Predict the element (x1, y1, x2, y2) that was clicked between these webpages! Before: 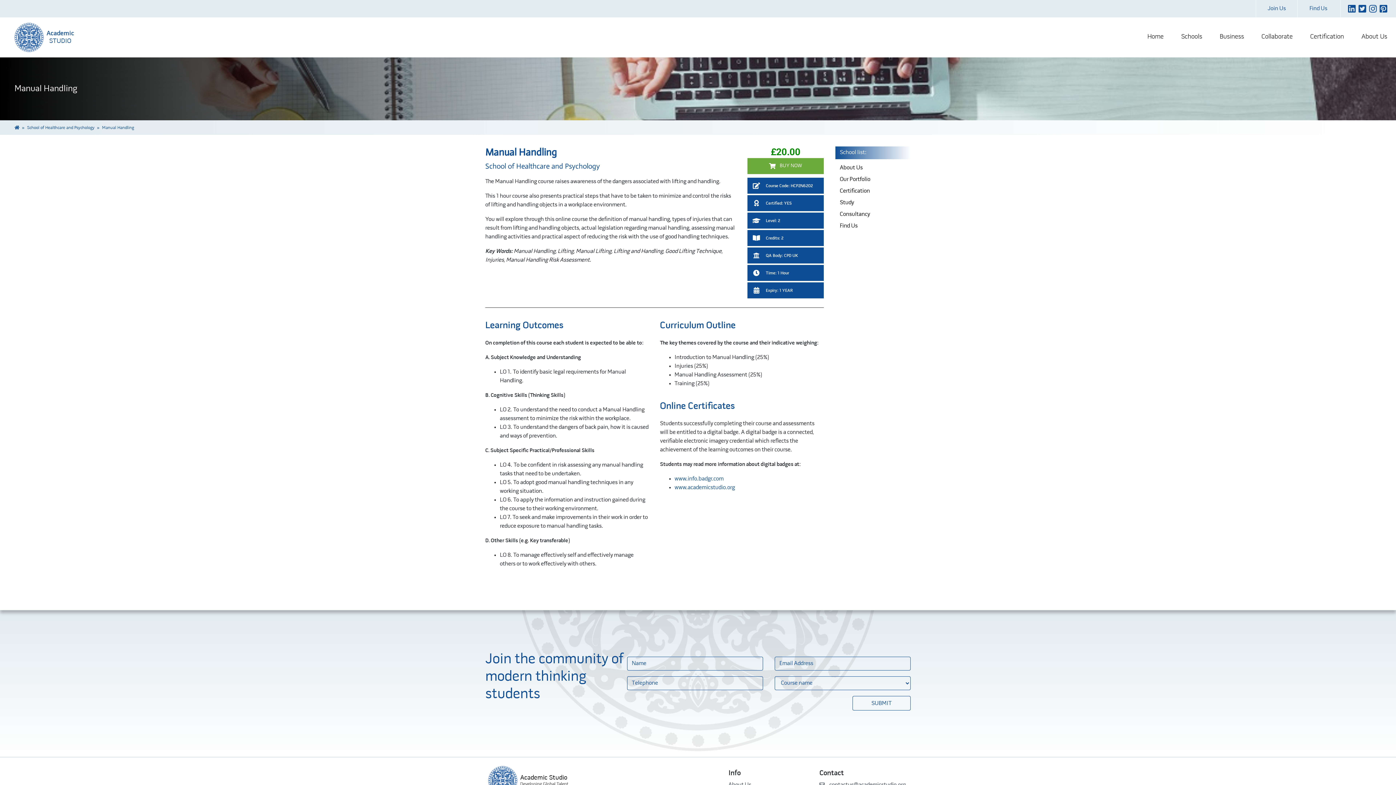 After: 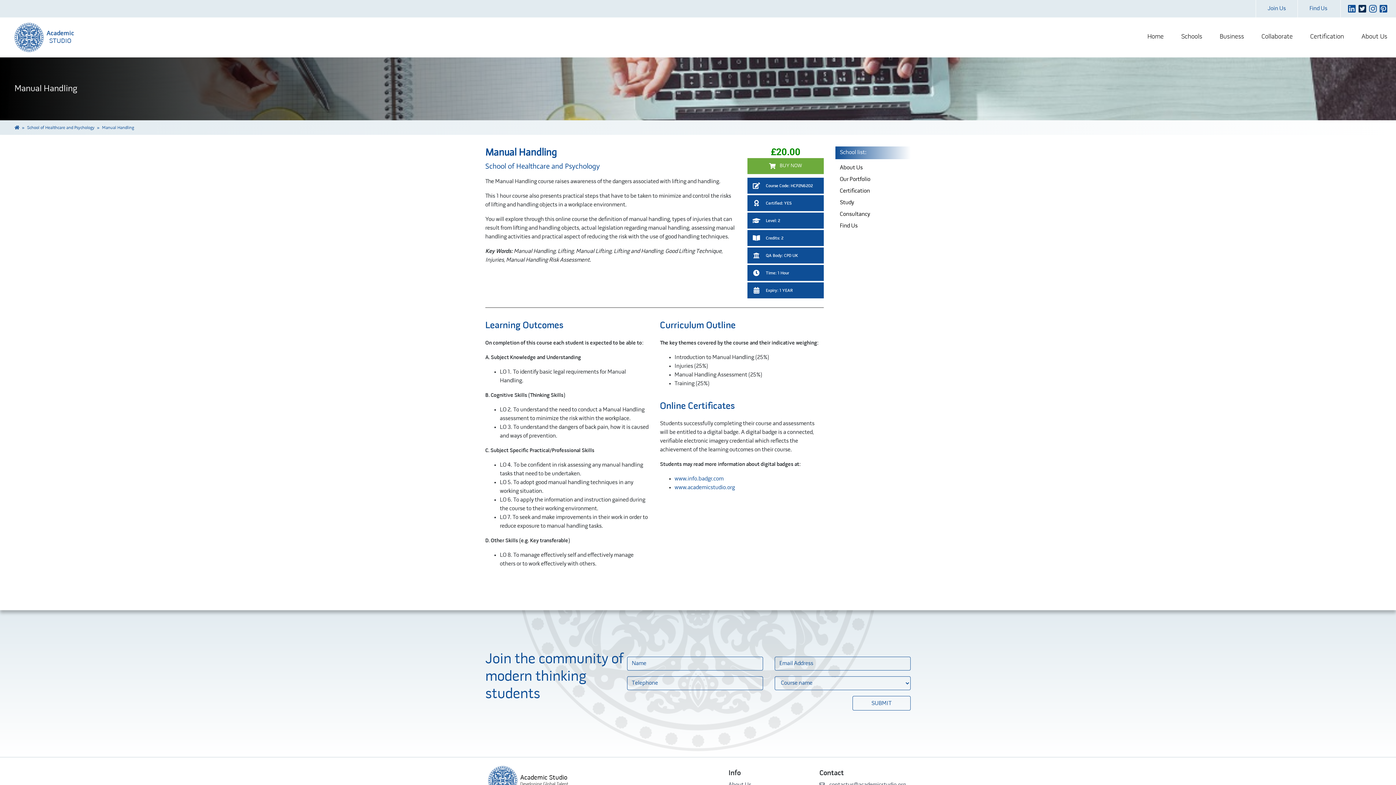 Action: bbox: (1358, 4, 1366, 13)